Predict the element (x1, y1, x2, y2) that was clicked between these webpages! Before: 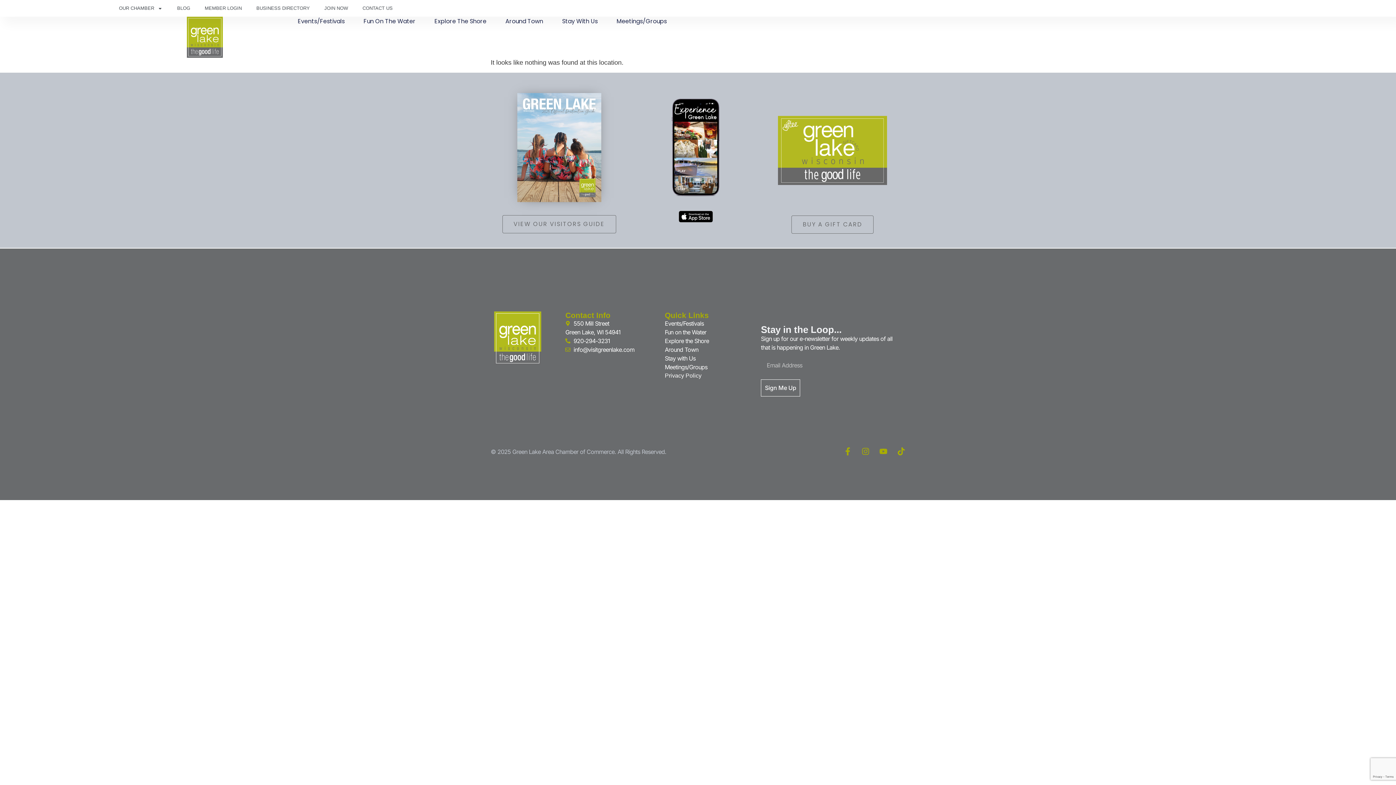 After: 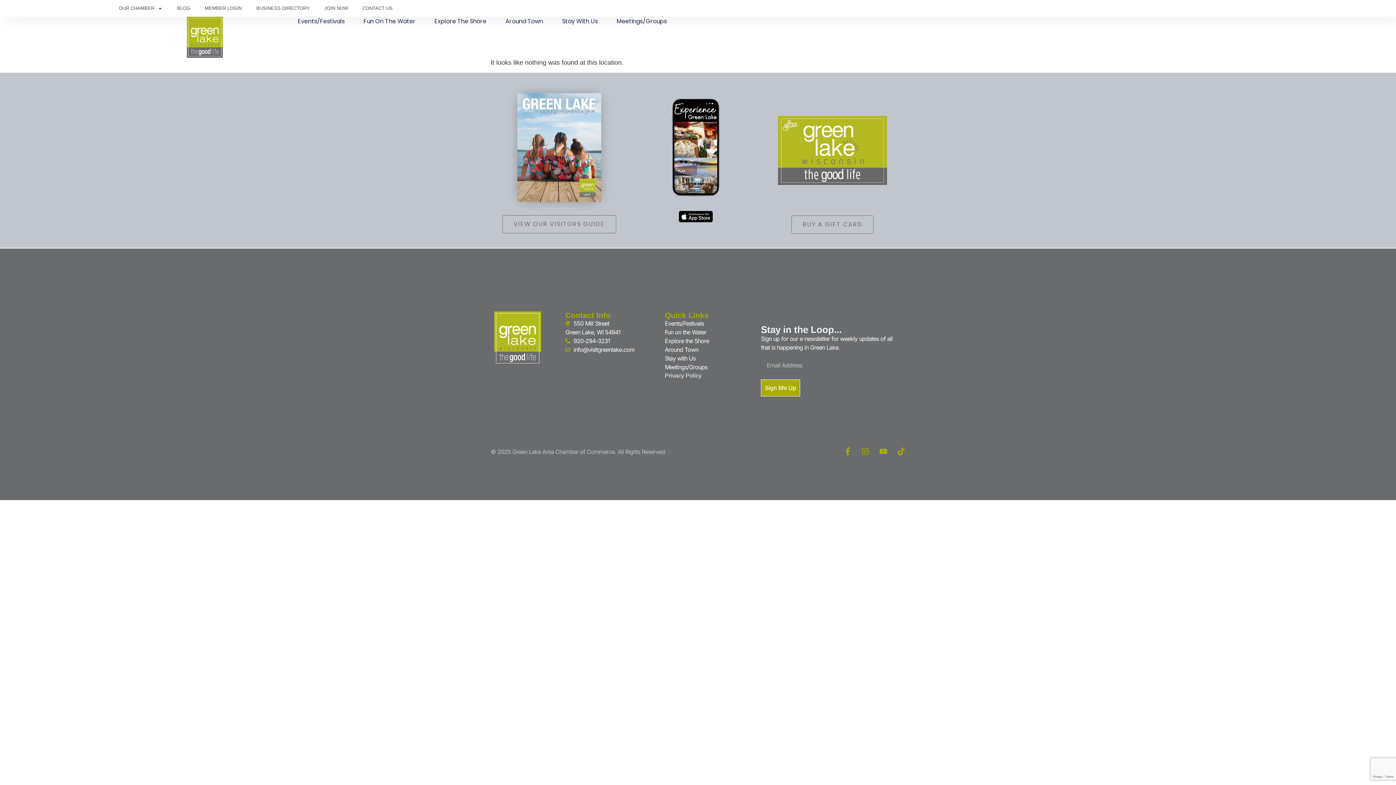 Action: label: Sign Me Up bbox: (761, 379, 800, 396)